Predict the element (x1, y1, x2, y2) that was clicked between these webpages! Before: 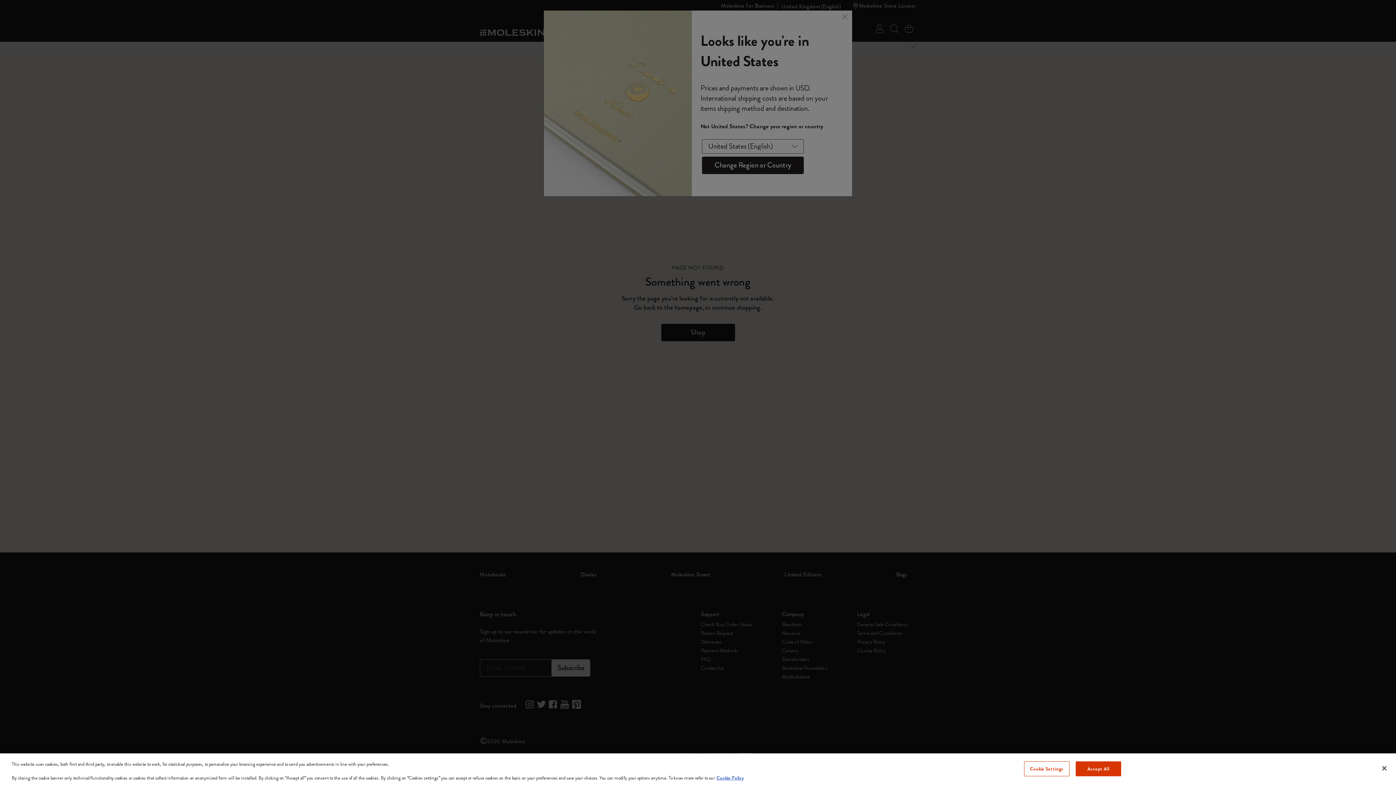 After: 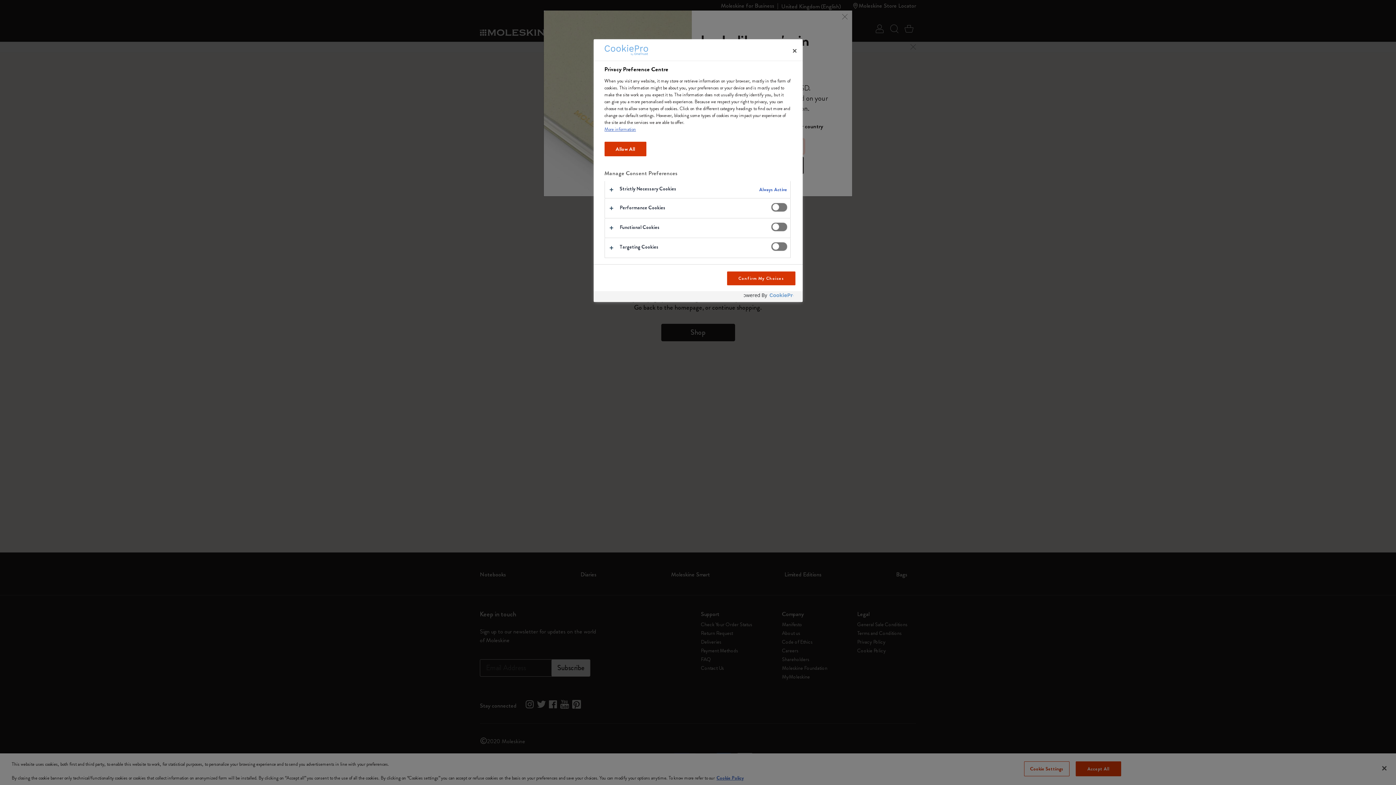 Action: bbox: (1024, 761, 1069, 776) label: Cookie Settings